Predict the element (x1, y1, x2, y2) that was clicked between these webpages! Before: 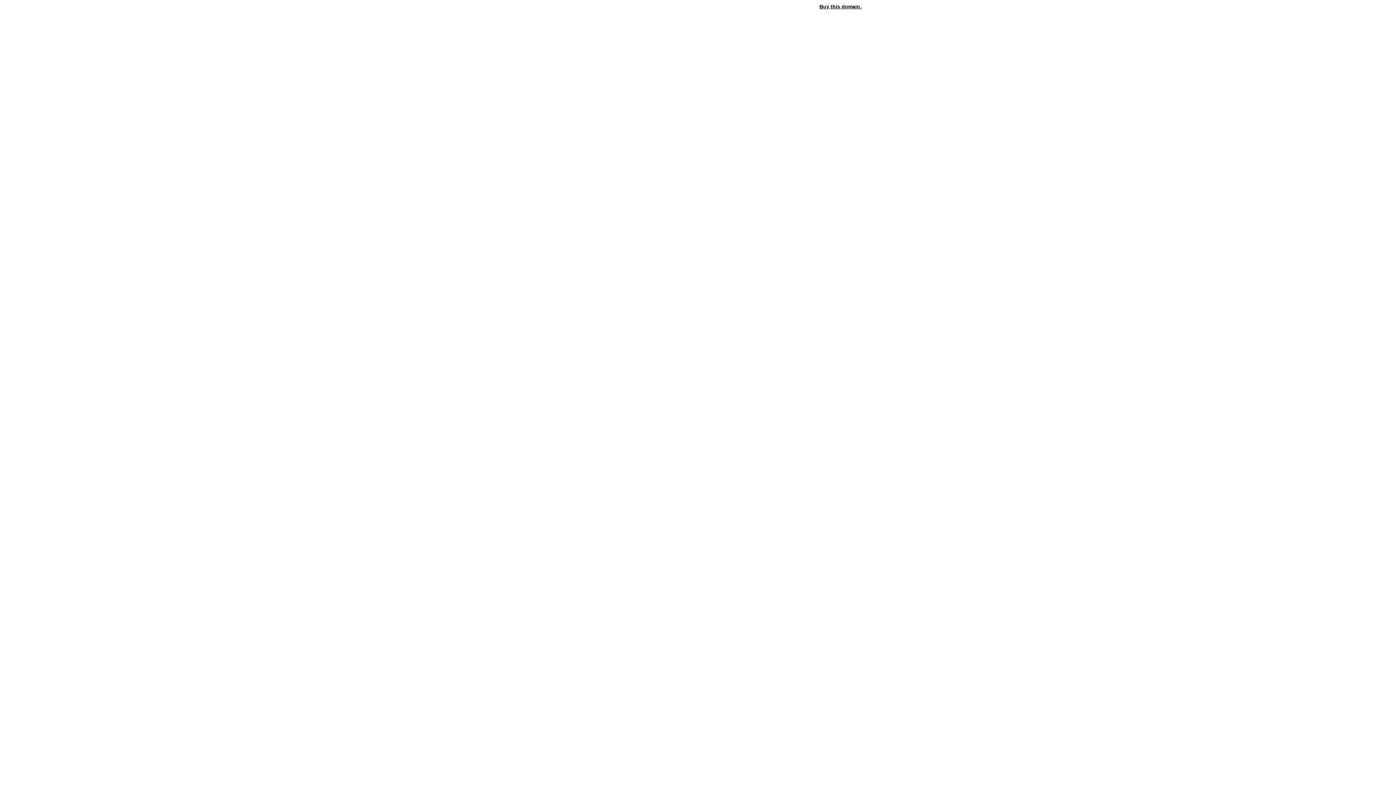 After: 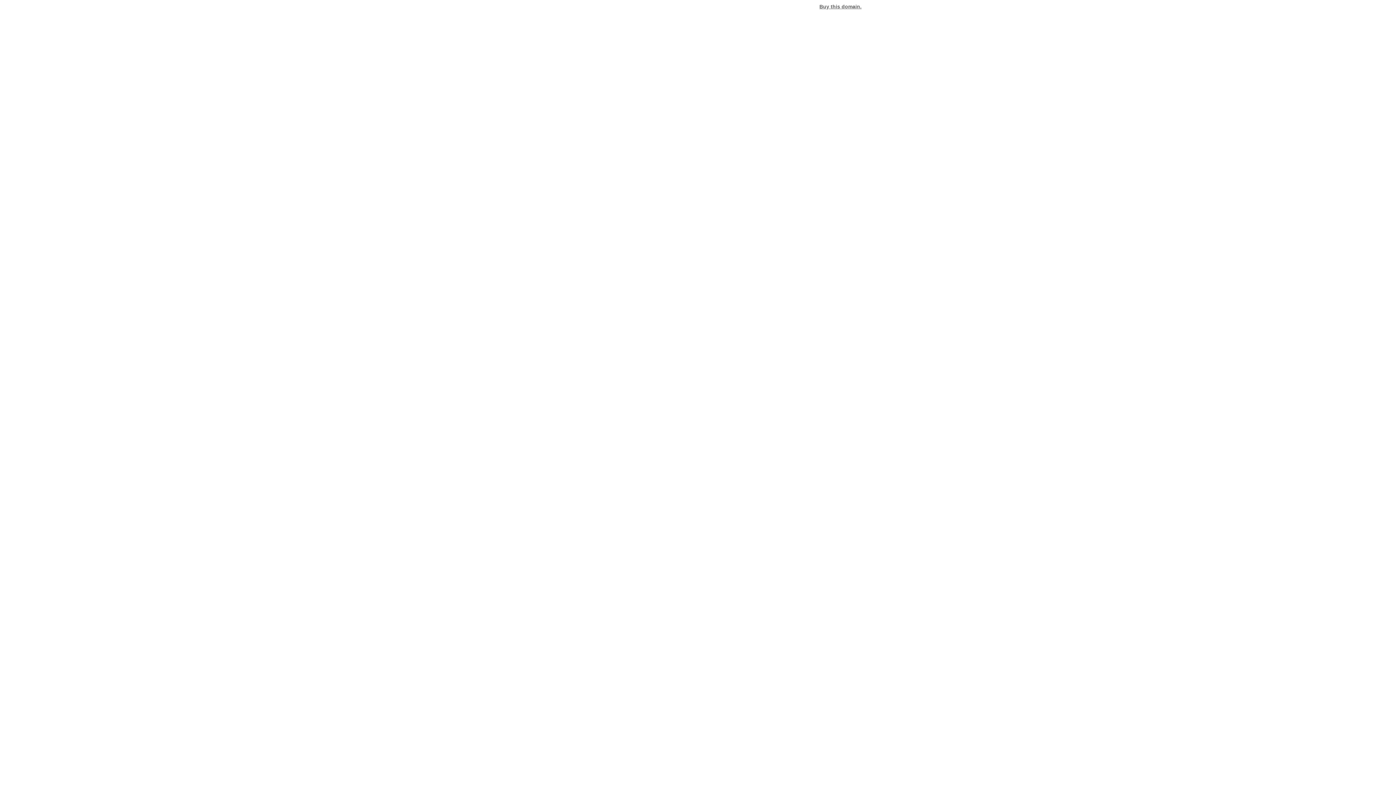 Action: bbox: (819, 3, 861, 9) label: Buy this domain.